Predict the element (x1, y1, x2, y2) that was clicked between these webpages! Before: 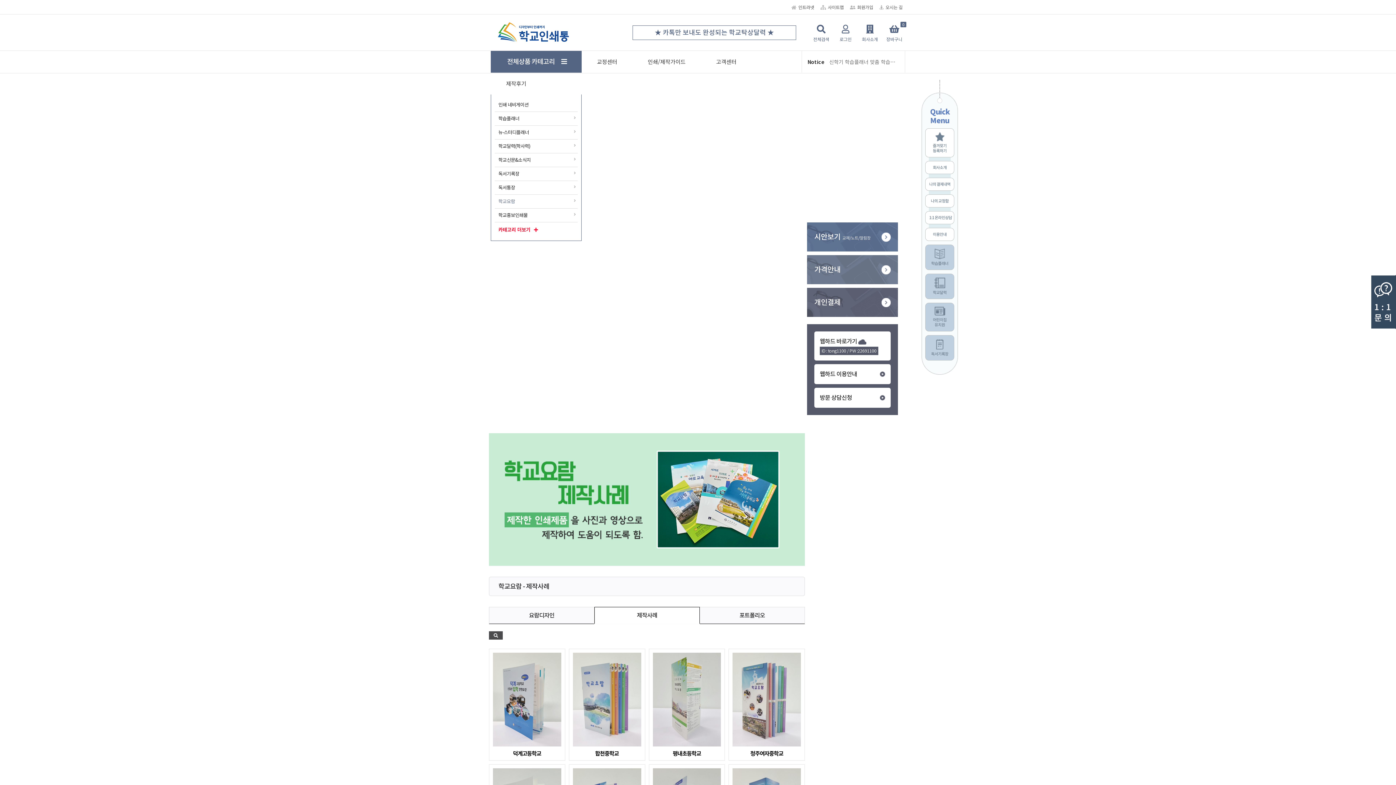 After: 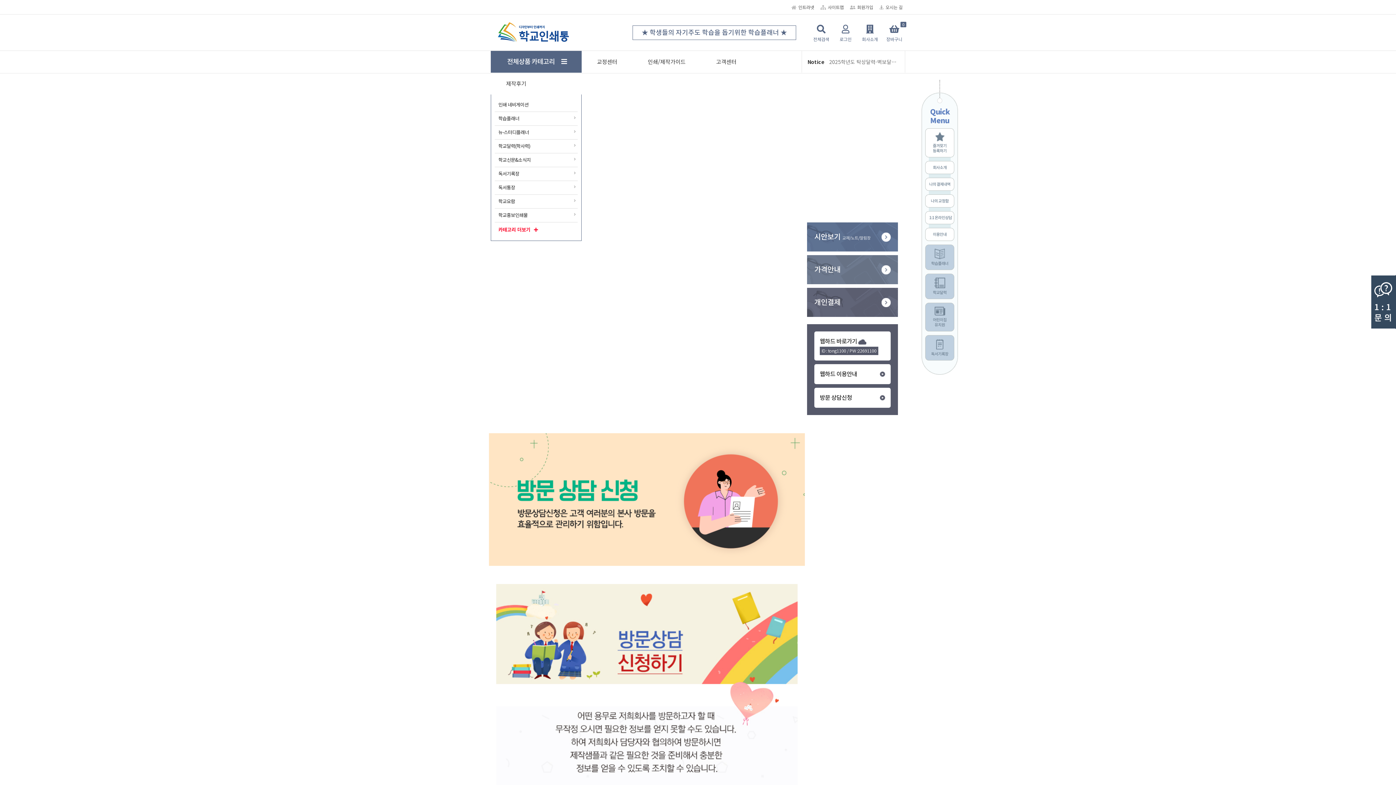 Action: bbox: (814, 388, 890, 408) label: 방문 상담신청